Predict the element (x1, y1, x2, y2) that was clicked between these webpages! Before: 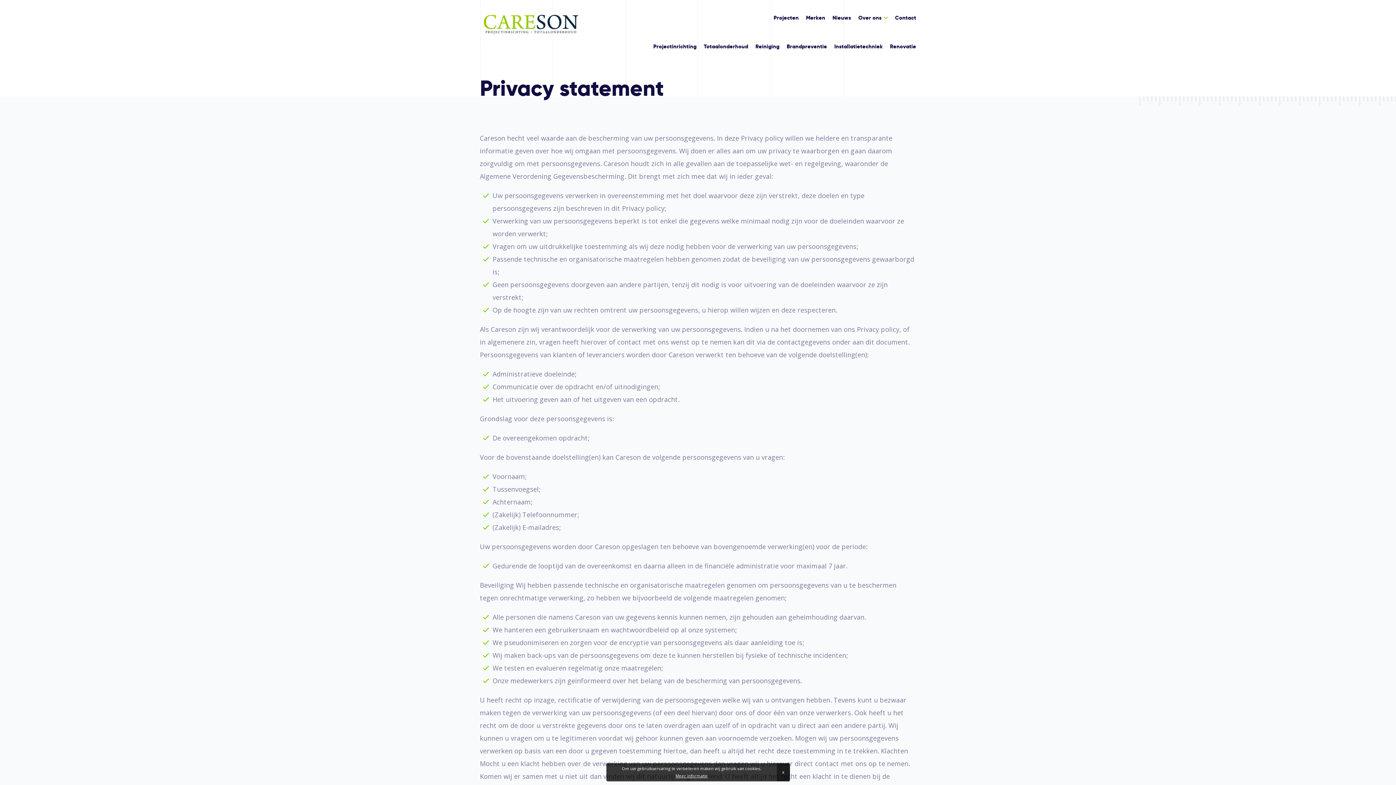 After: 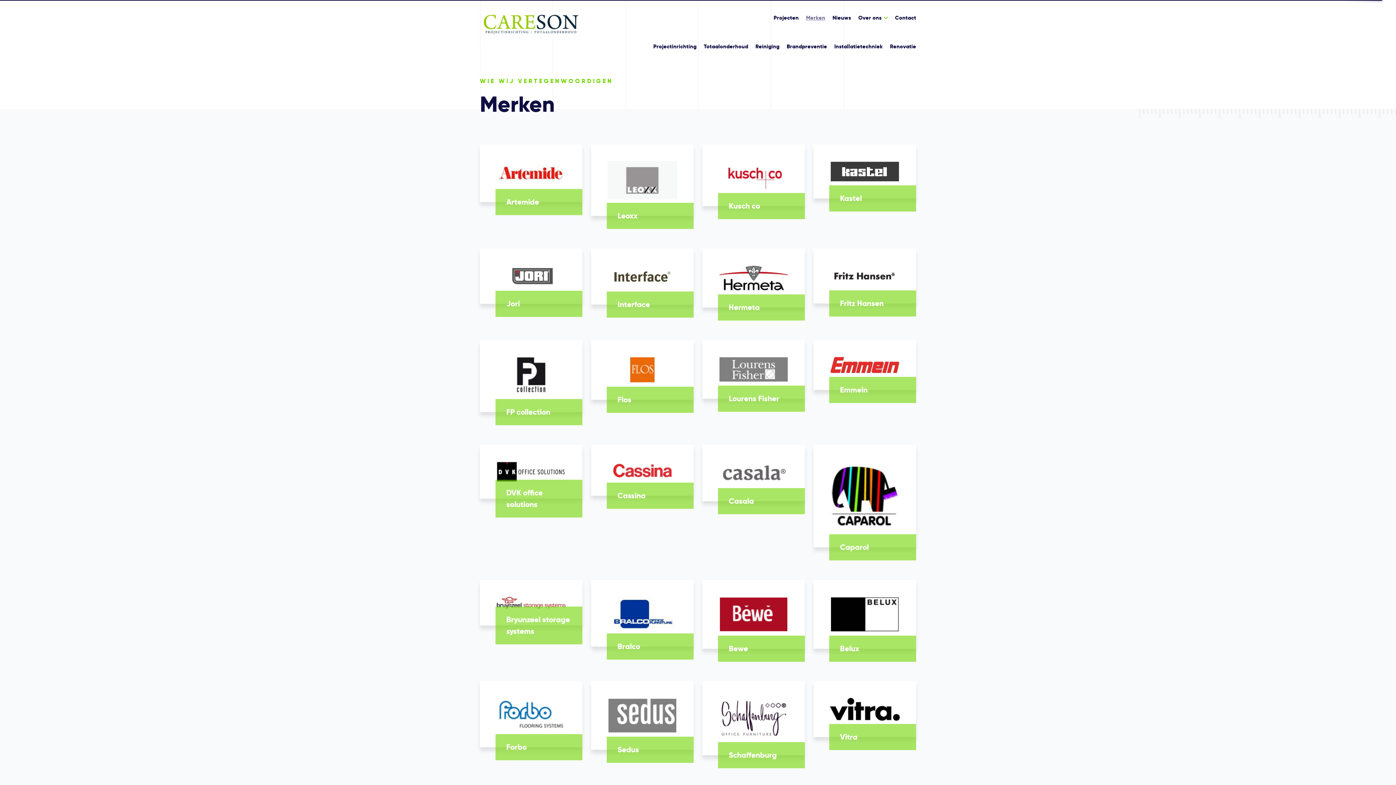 Action: label: Merken bbox: (806, 14, 825, 21)